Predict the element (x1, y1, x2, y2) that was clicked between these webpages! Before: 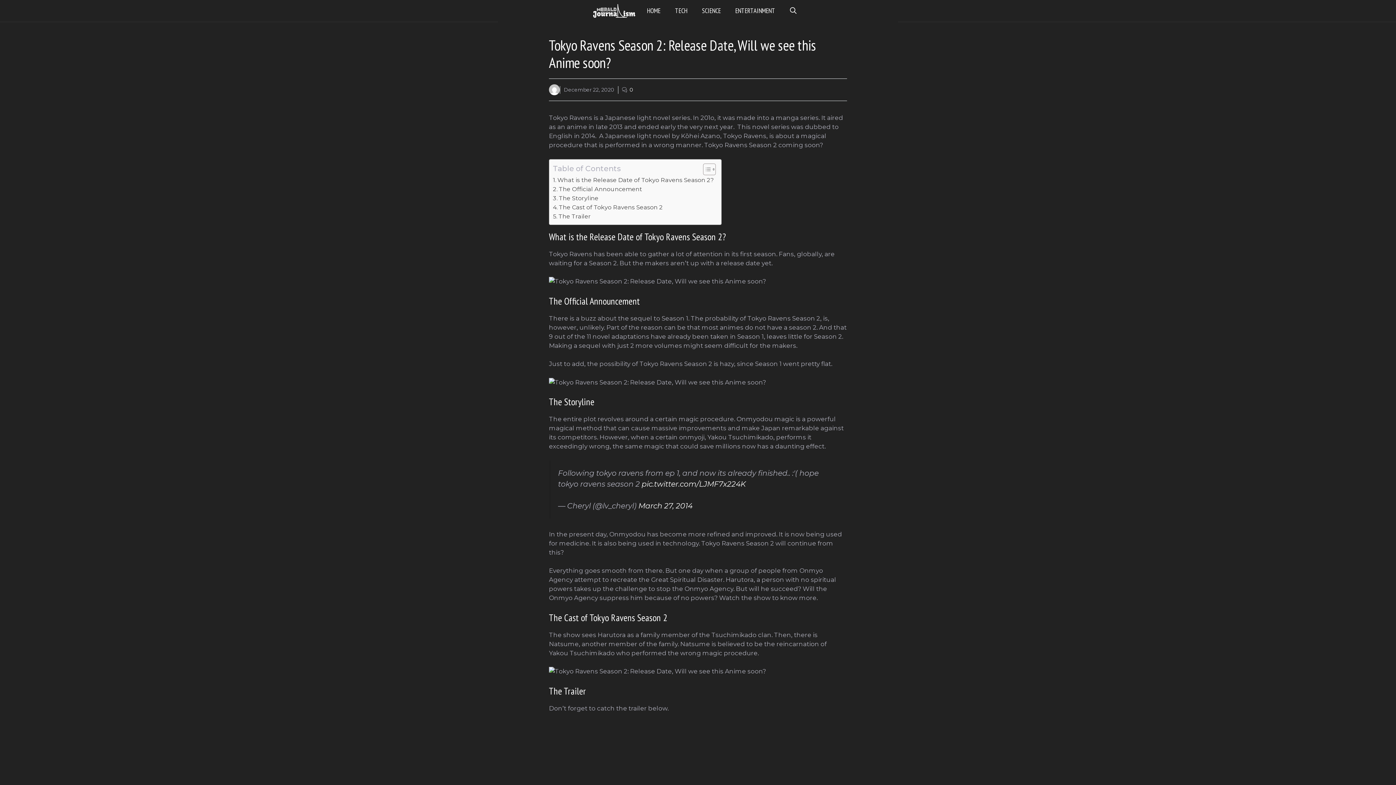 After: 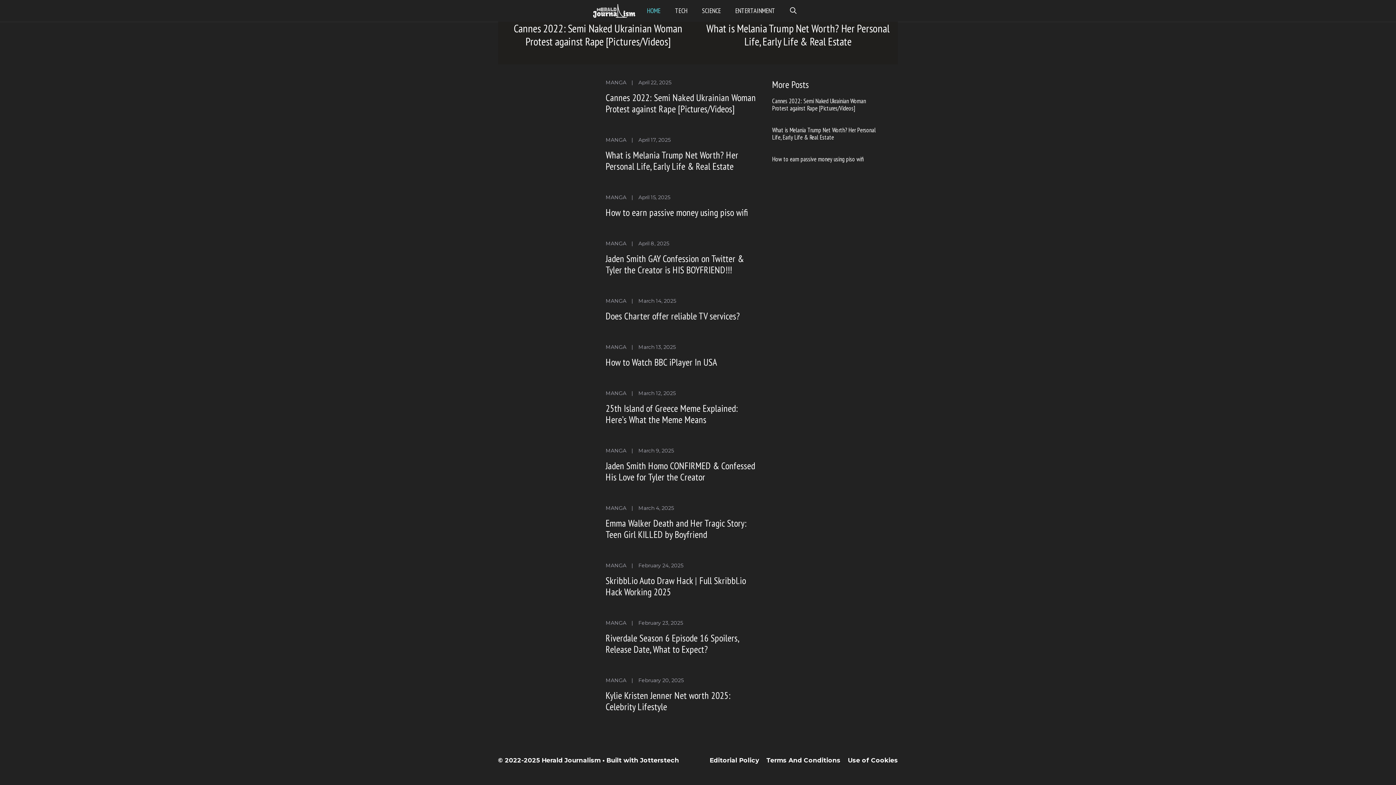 Action: bbox: (592, 0, 636, 21)